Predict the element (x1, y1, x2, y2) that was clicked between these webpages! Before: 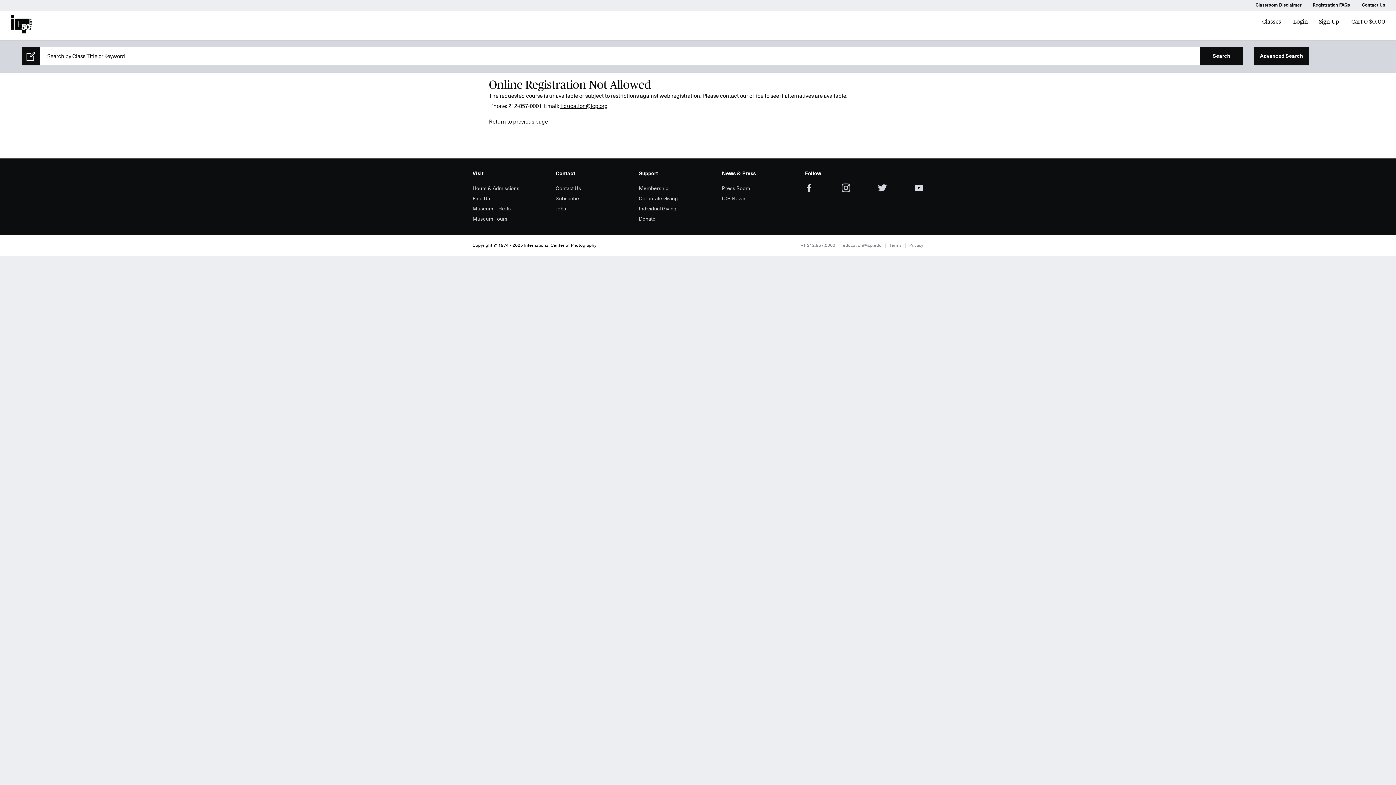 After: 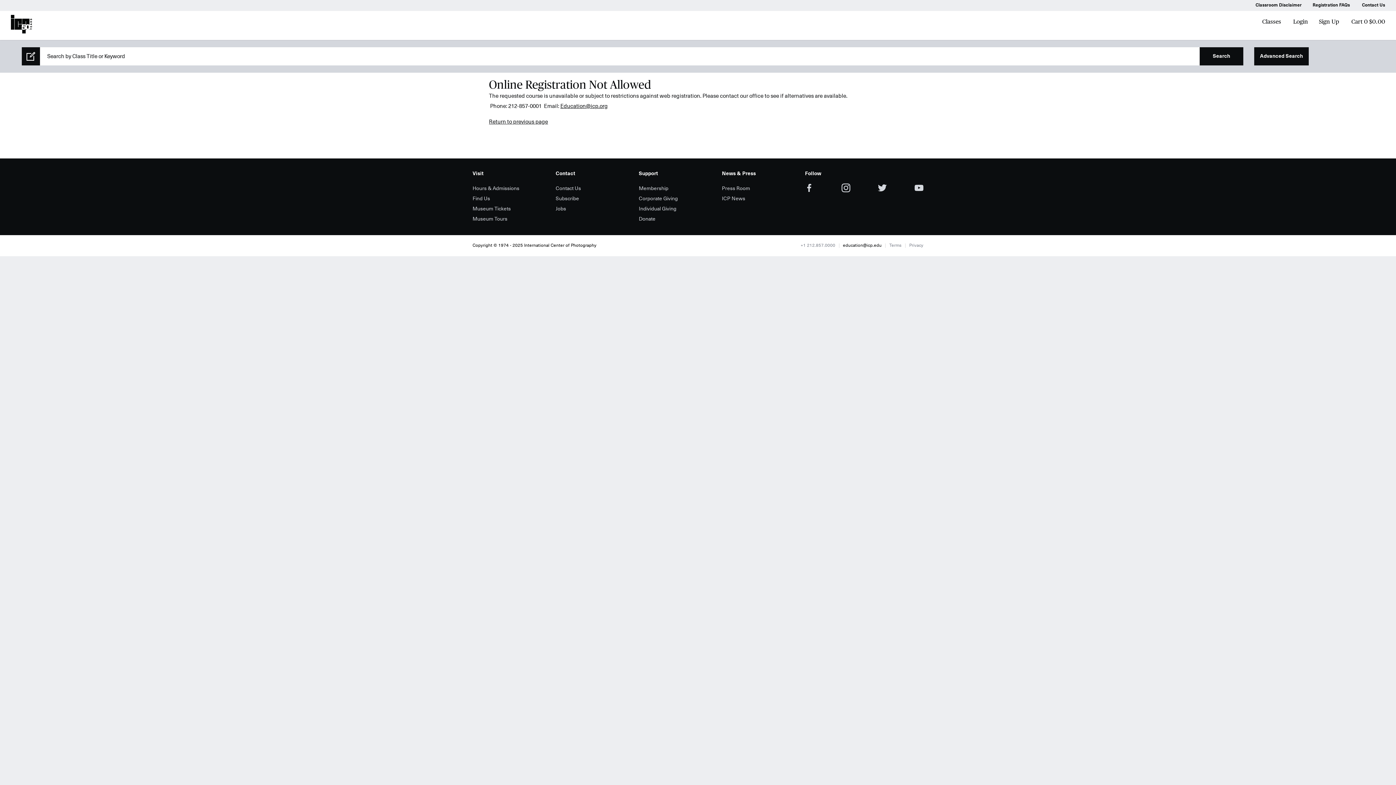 Action: bbox: (839, 243, 885, 248) label: education@icp.edu